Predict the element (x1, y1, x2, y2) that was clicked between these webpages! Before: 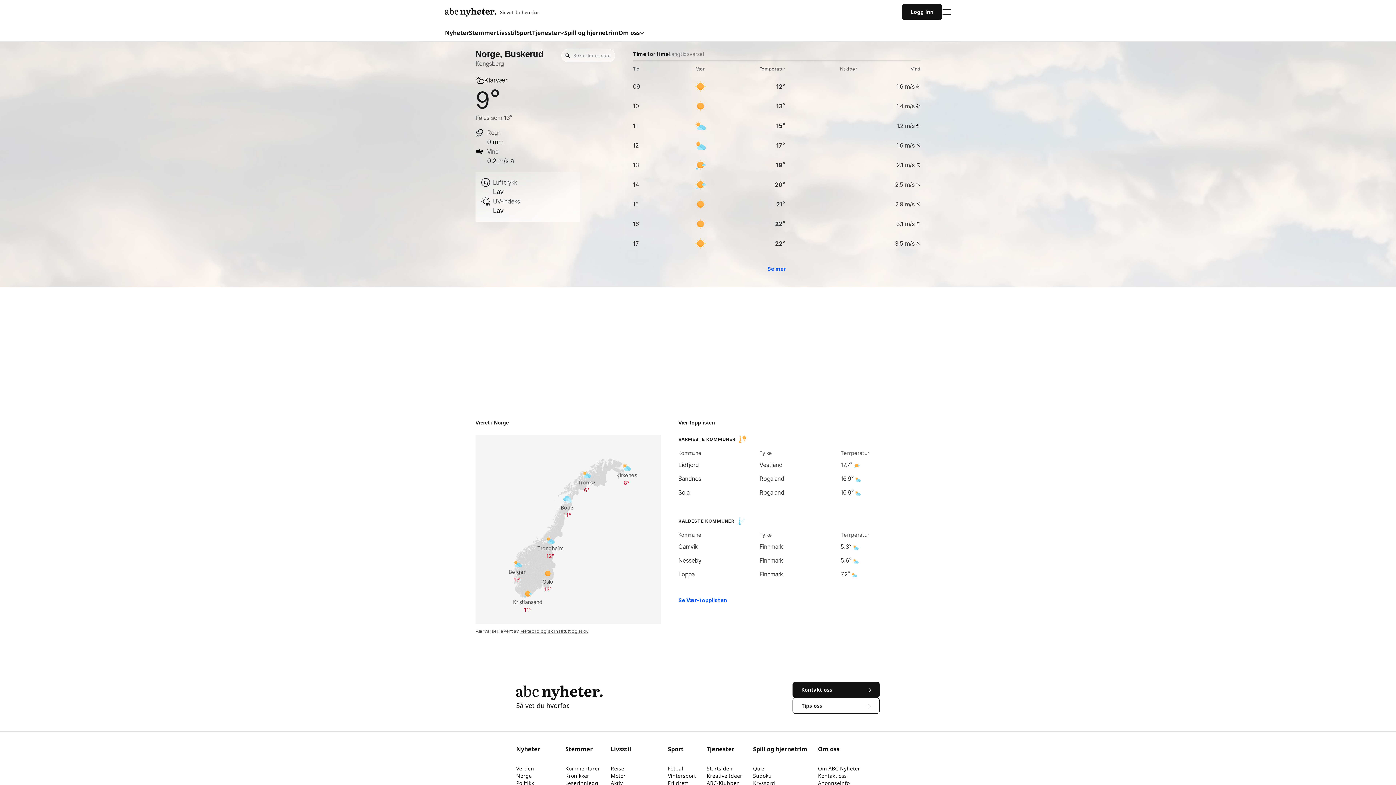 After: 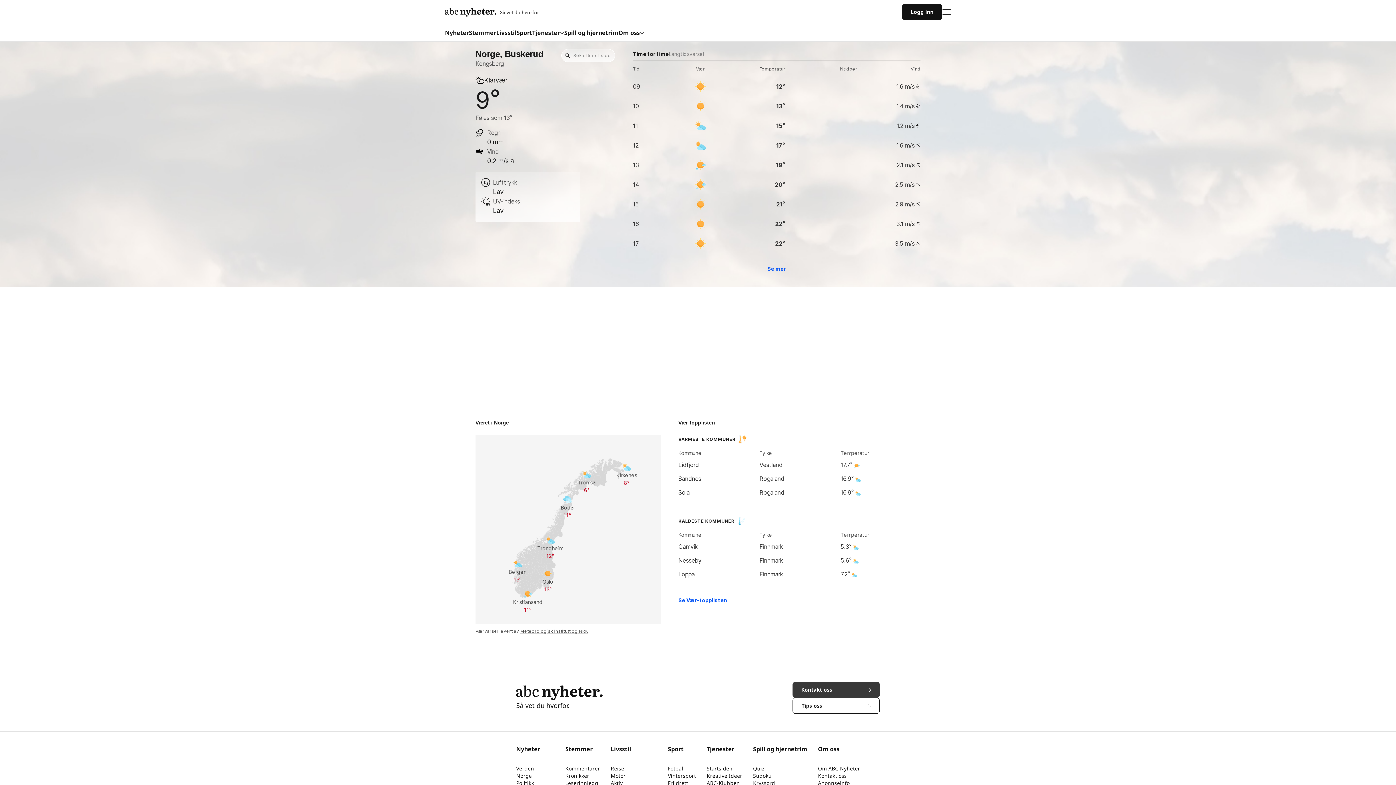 Action: label: Kontakt oss bbox: (792, 682, 880, 698)